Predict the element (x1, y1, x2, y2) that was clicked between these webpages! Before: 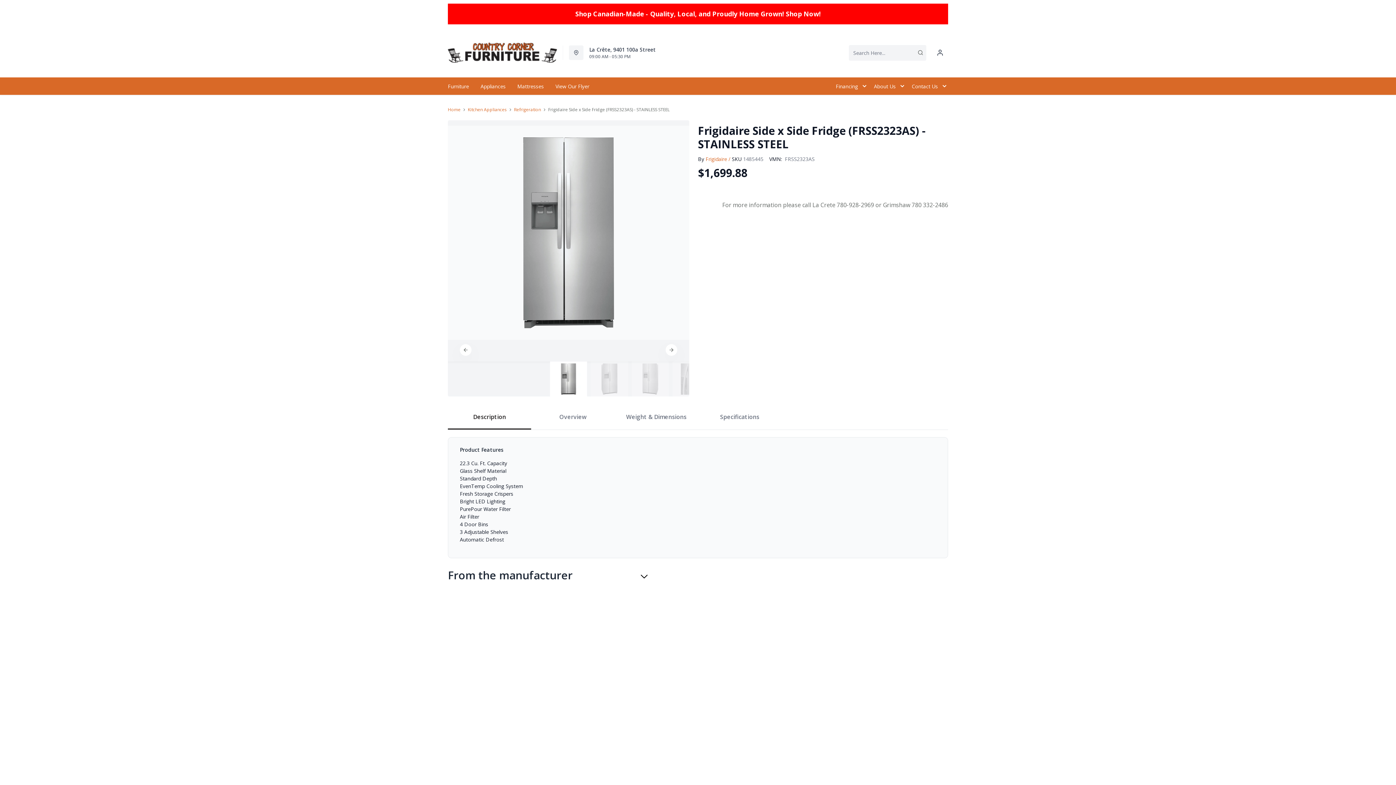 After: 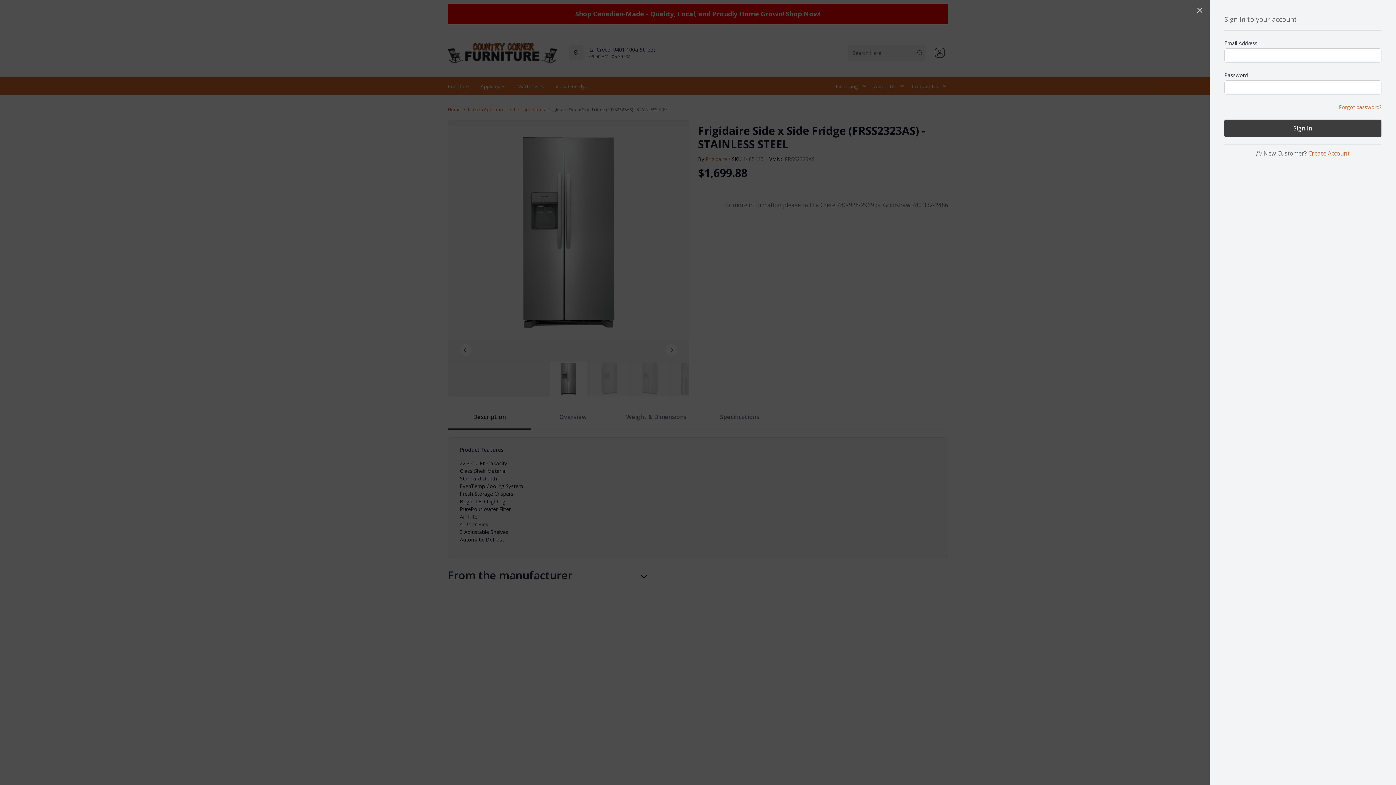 Action: bbox: (936, 49, 944, 56) label: account